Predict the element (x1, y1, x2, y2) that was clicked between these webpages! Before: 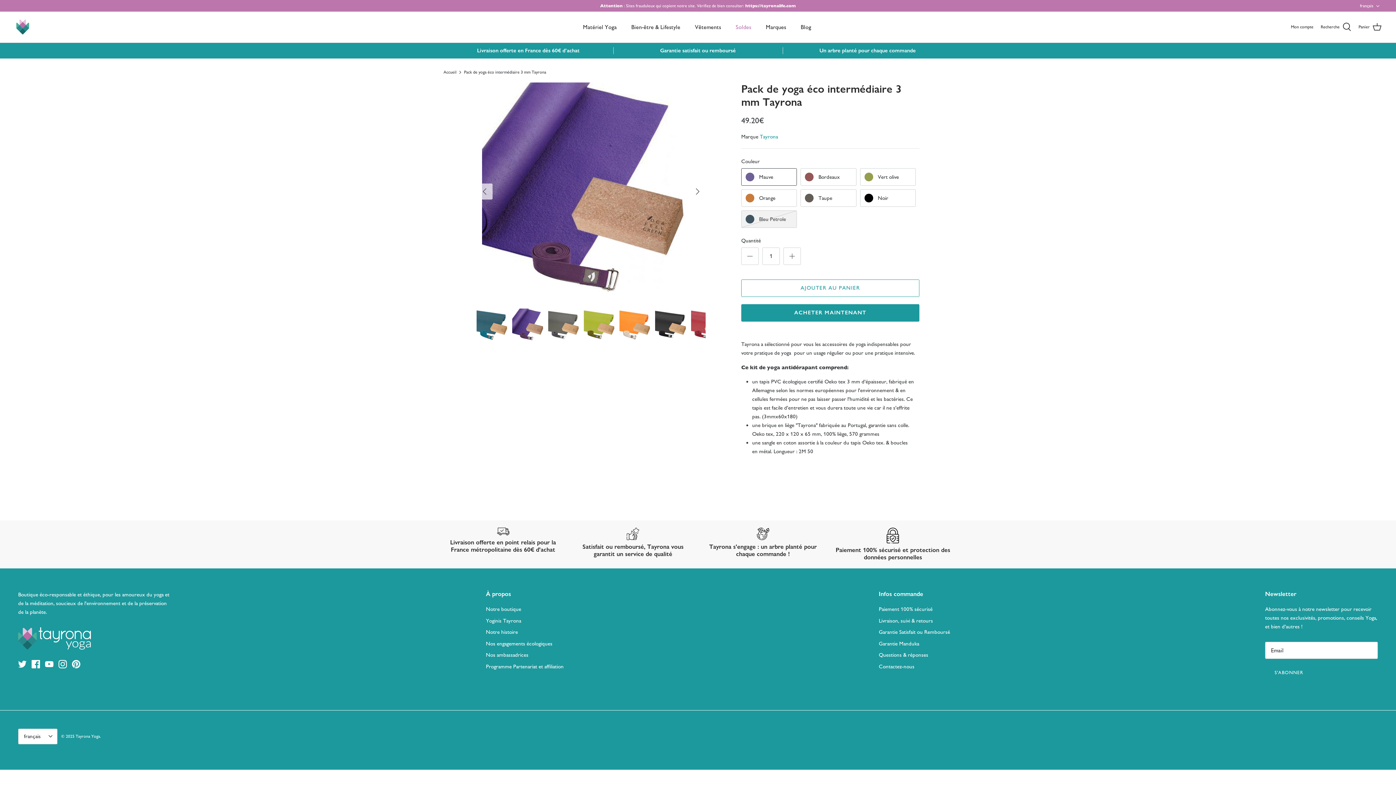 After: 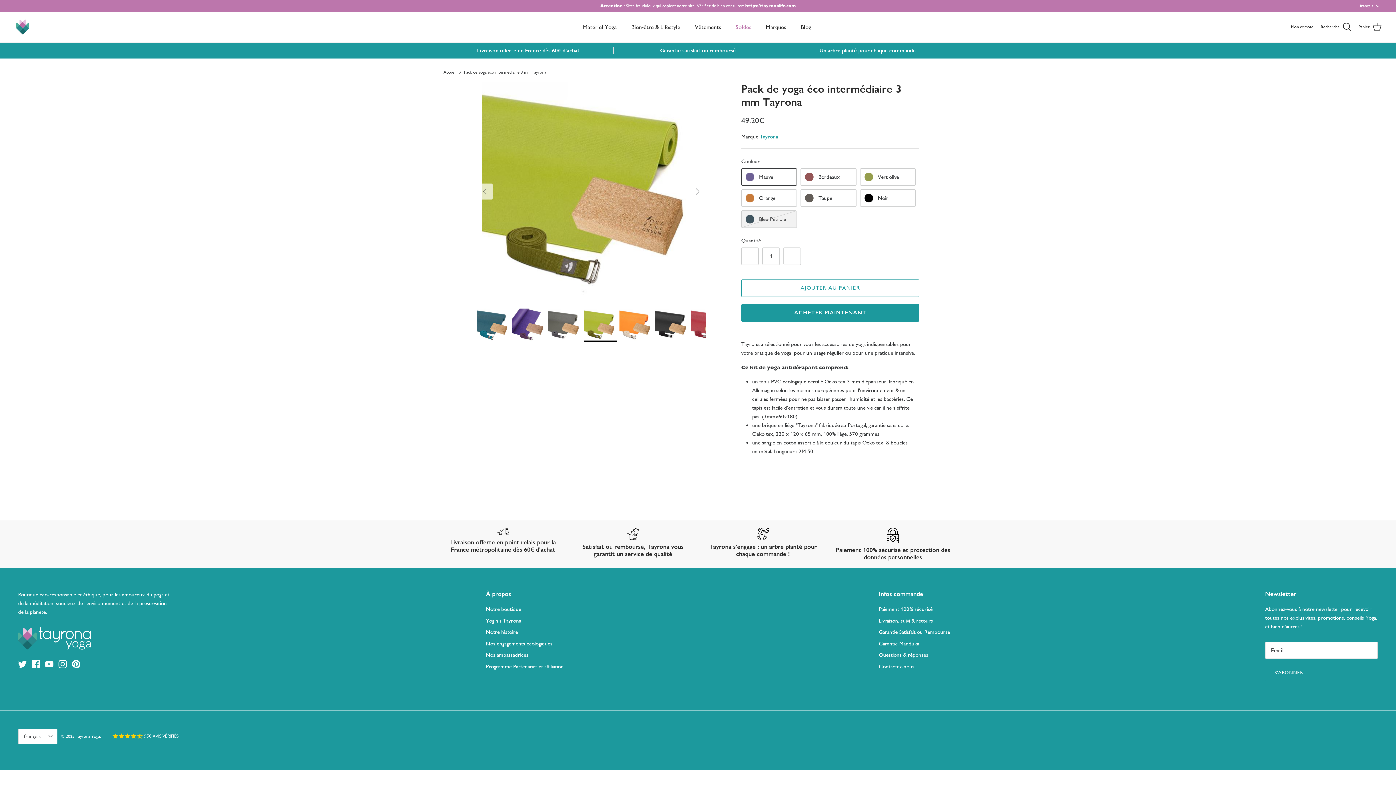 Action: bbox: (583, 308, 617, 341)